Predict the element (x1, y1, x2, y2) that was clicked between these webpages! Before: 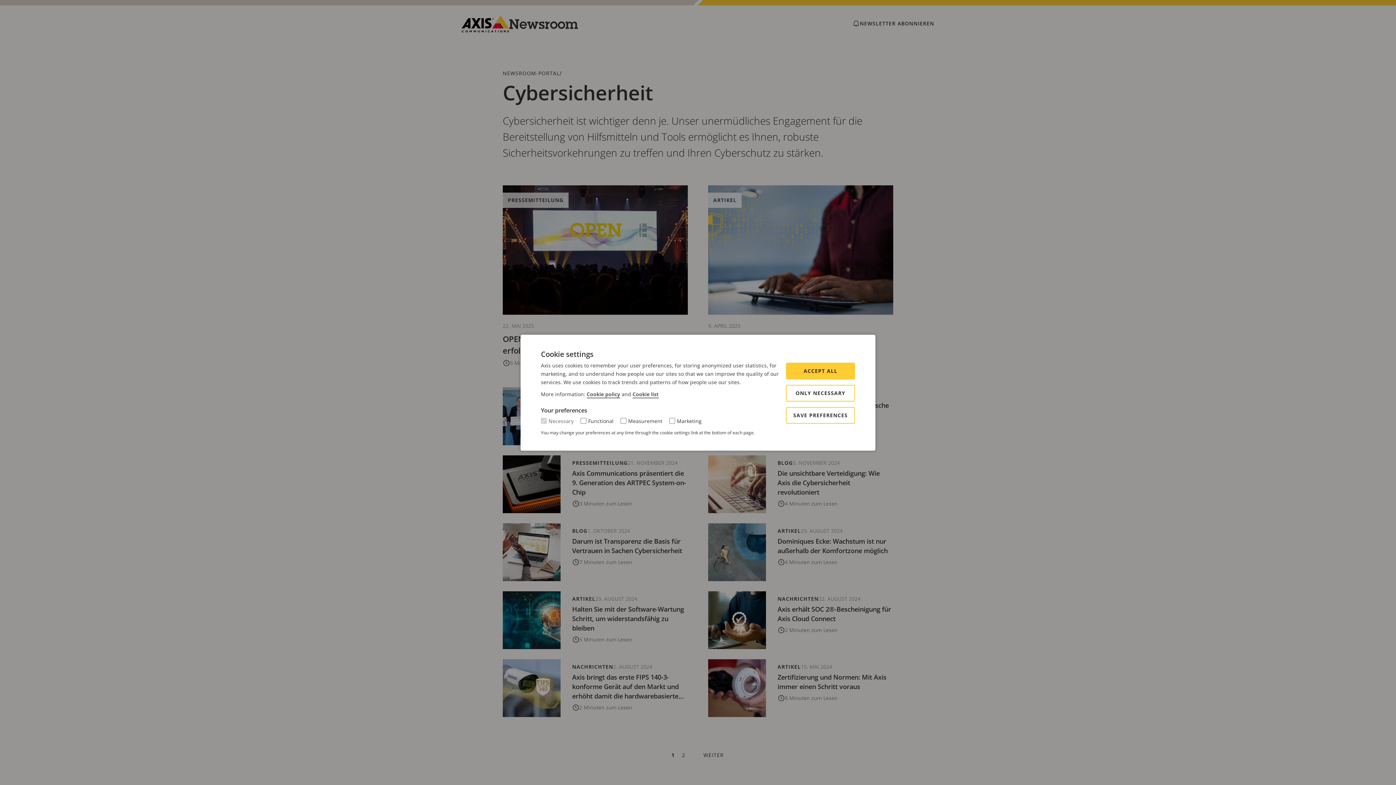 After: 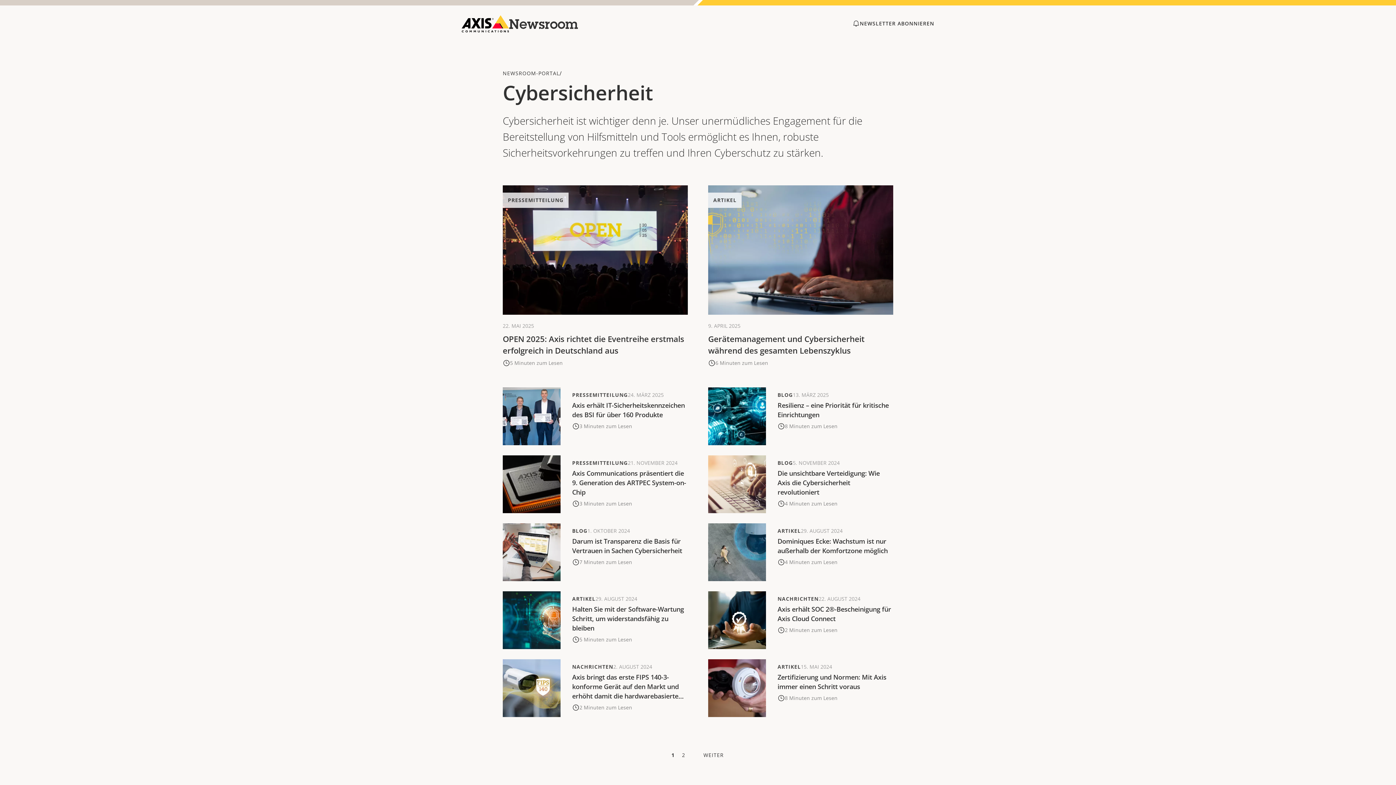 Action: label: SAVE PREFERENCES bbox: (786, 407, 855, 423)